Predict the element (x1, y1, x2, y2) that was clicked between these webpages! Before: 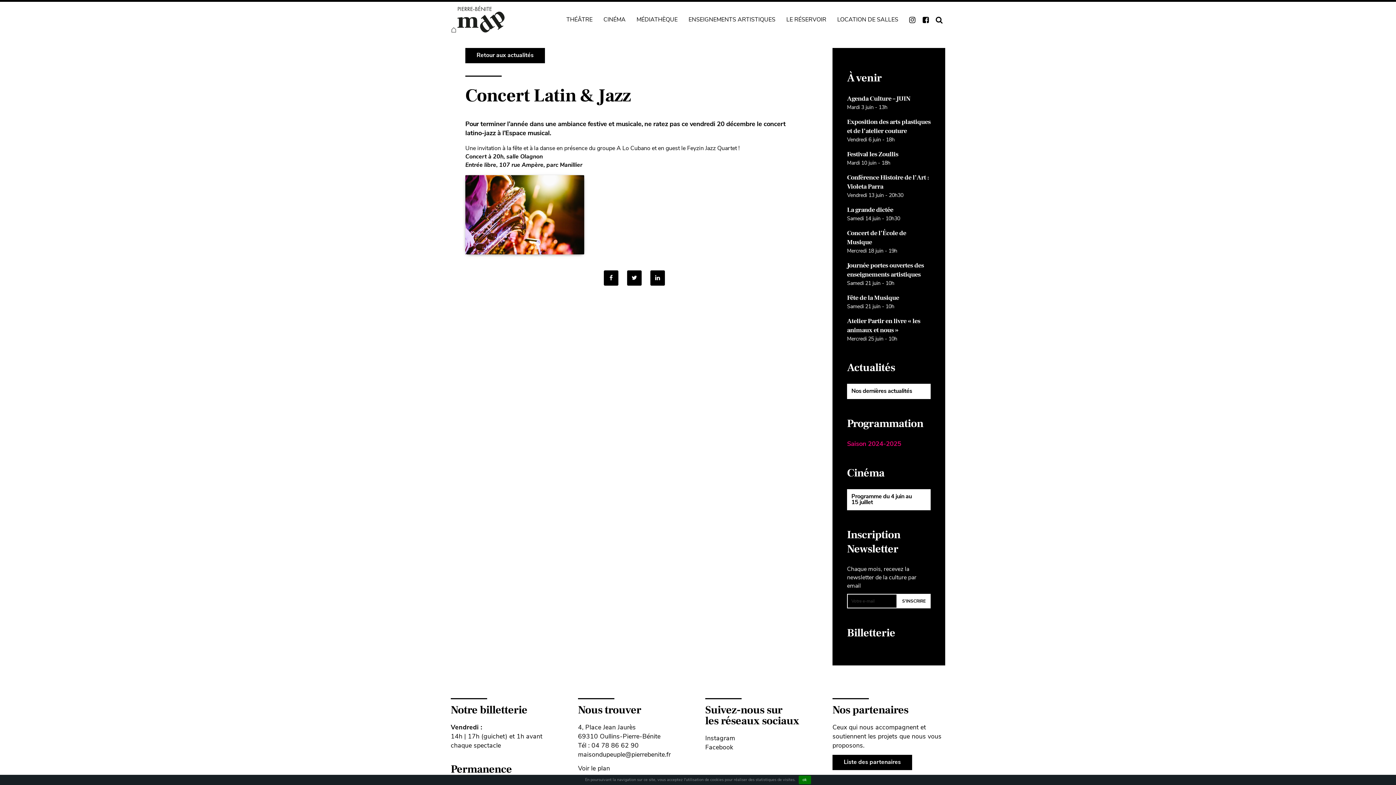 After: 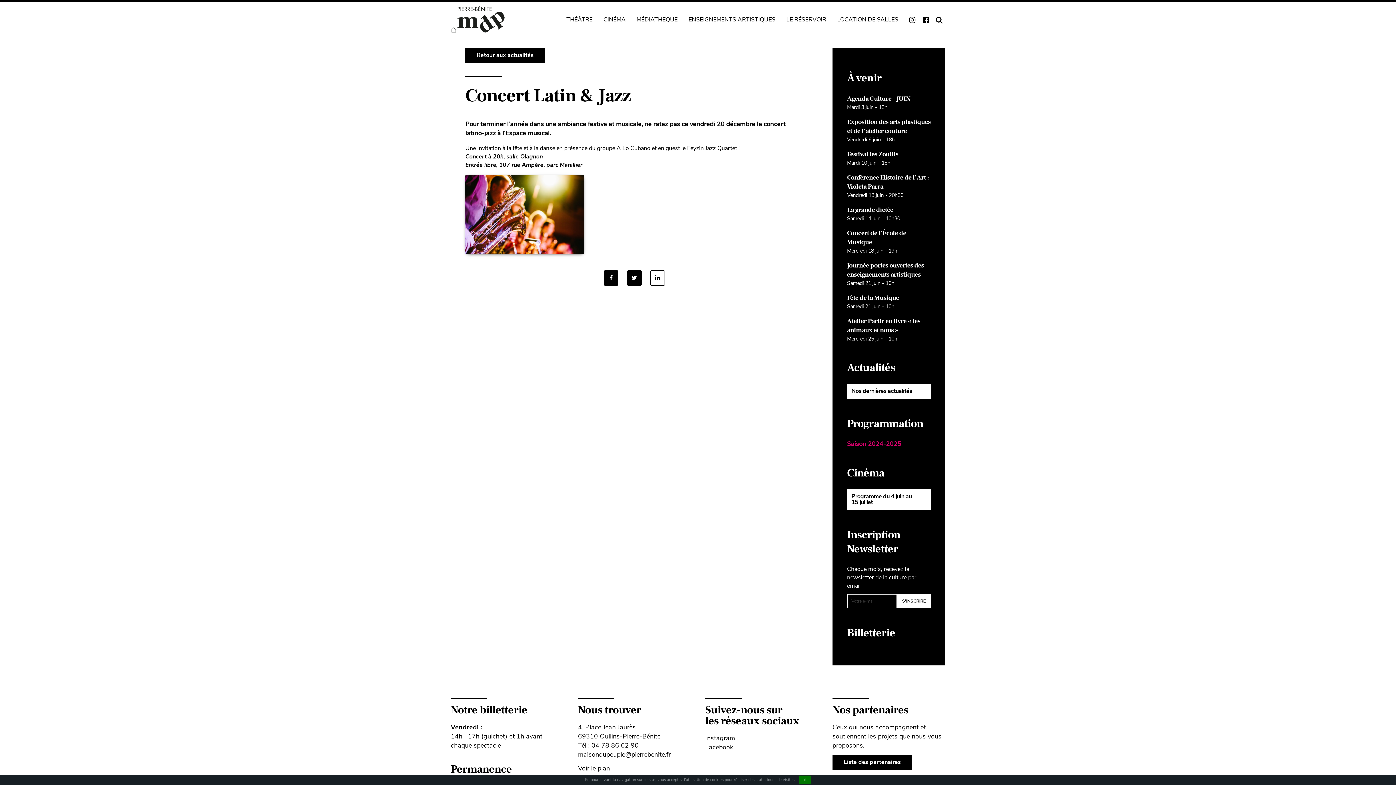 Action: bbox: (650, 270, 665, 285)